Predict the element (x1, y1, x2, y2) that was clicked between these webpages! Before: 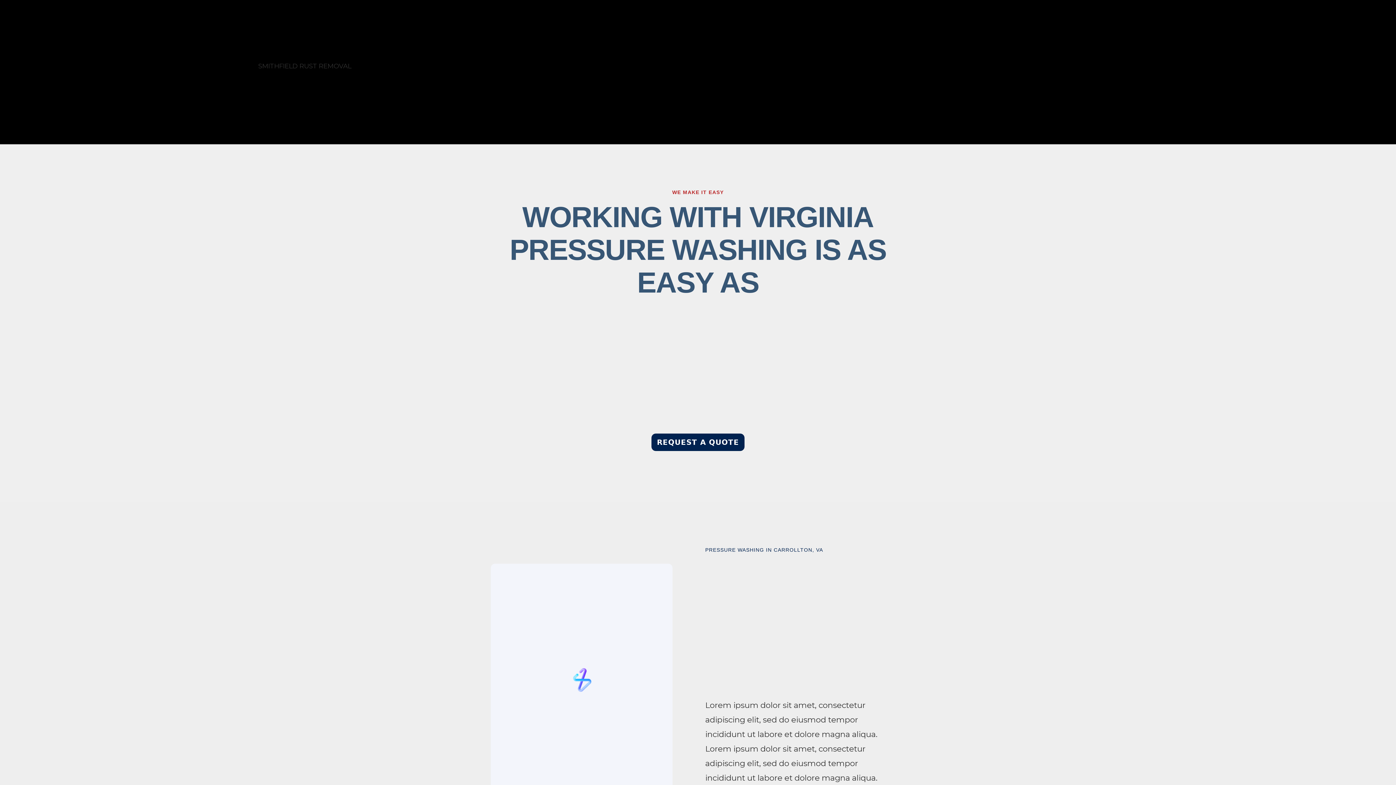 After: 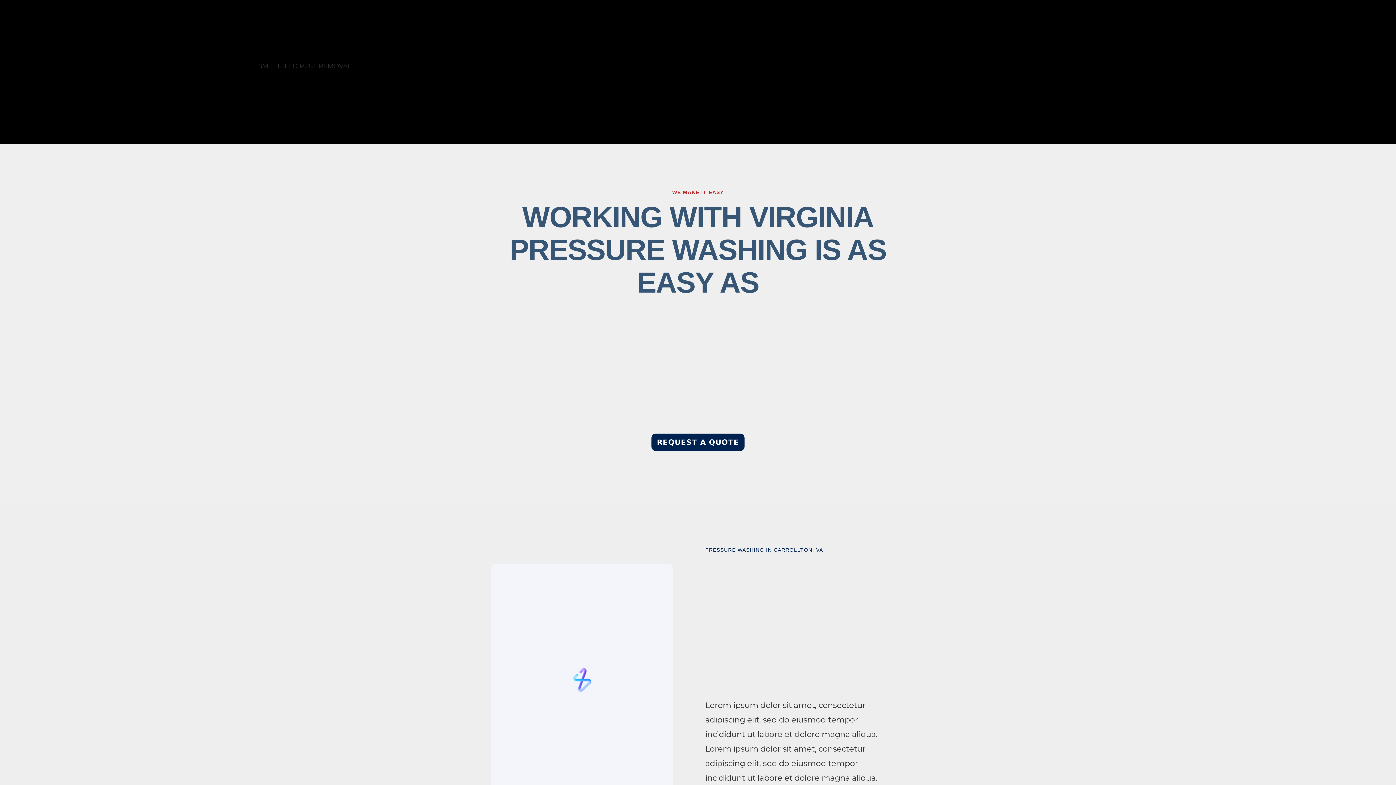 Action: label: REQUEST A QUOTE bbox: (651, 433, 744, 451)